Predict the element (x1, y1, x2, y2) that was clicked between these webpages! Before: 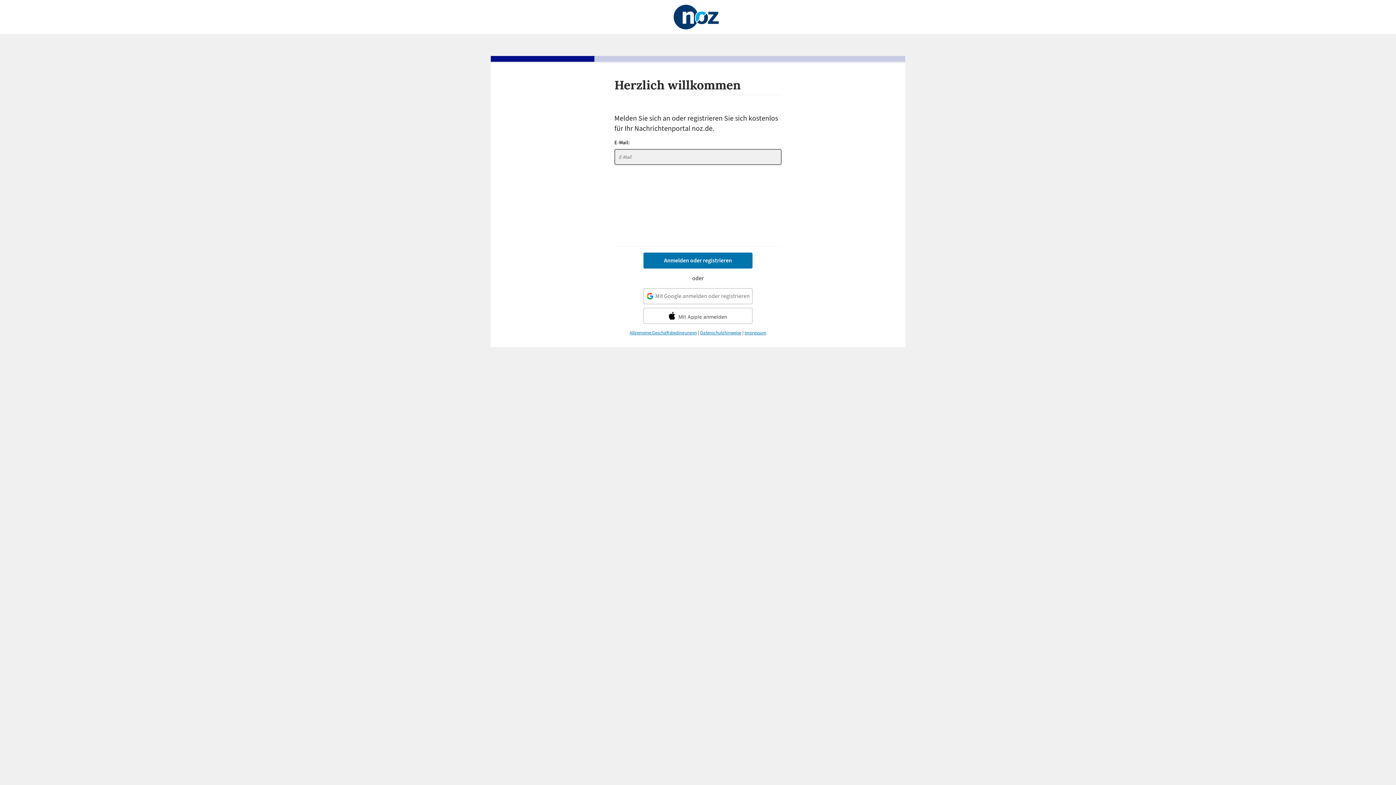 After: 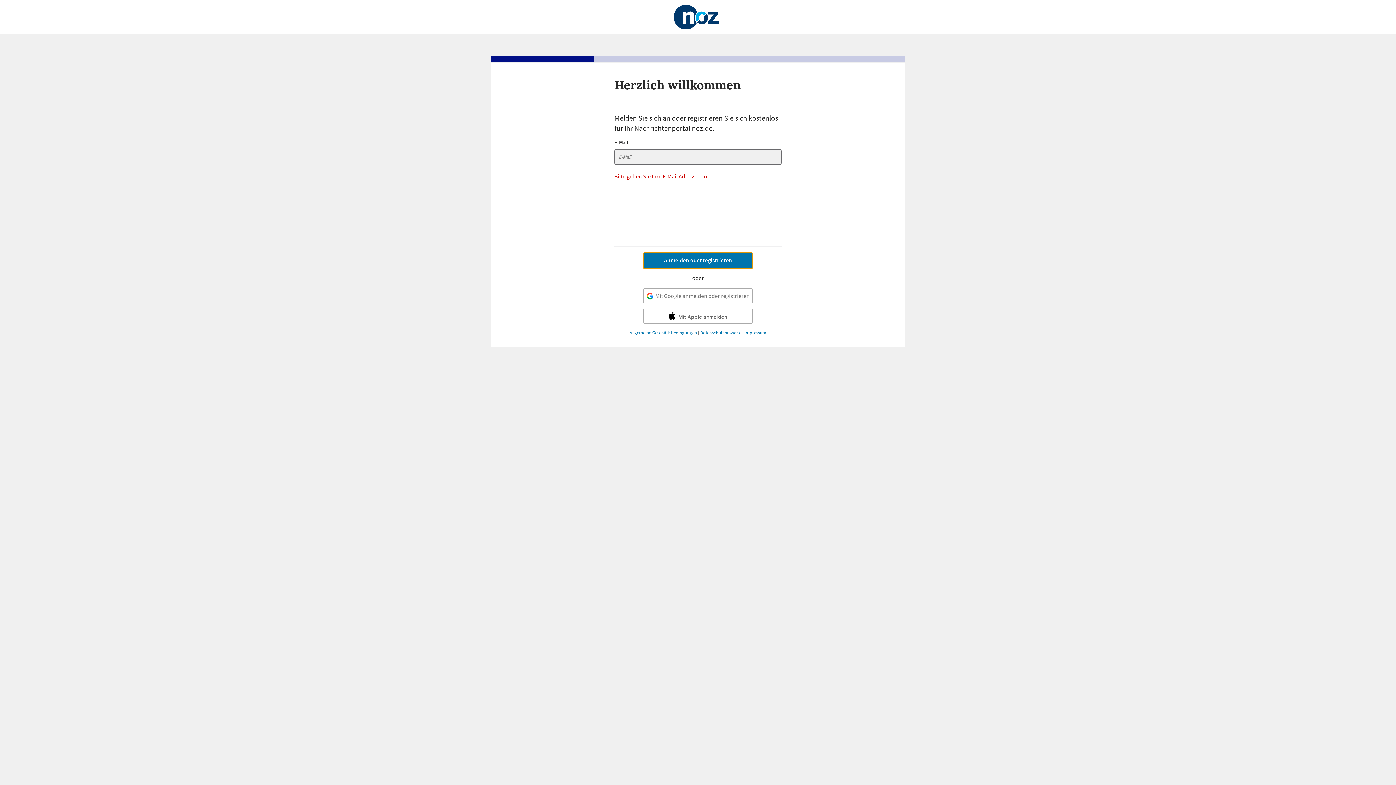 Action: bbox: (643, 252, 752, 268) label: Anmelden oder registrieren